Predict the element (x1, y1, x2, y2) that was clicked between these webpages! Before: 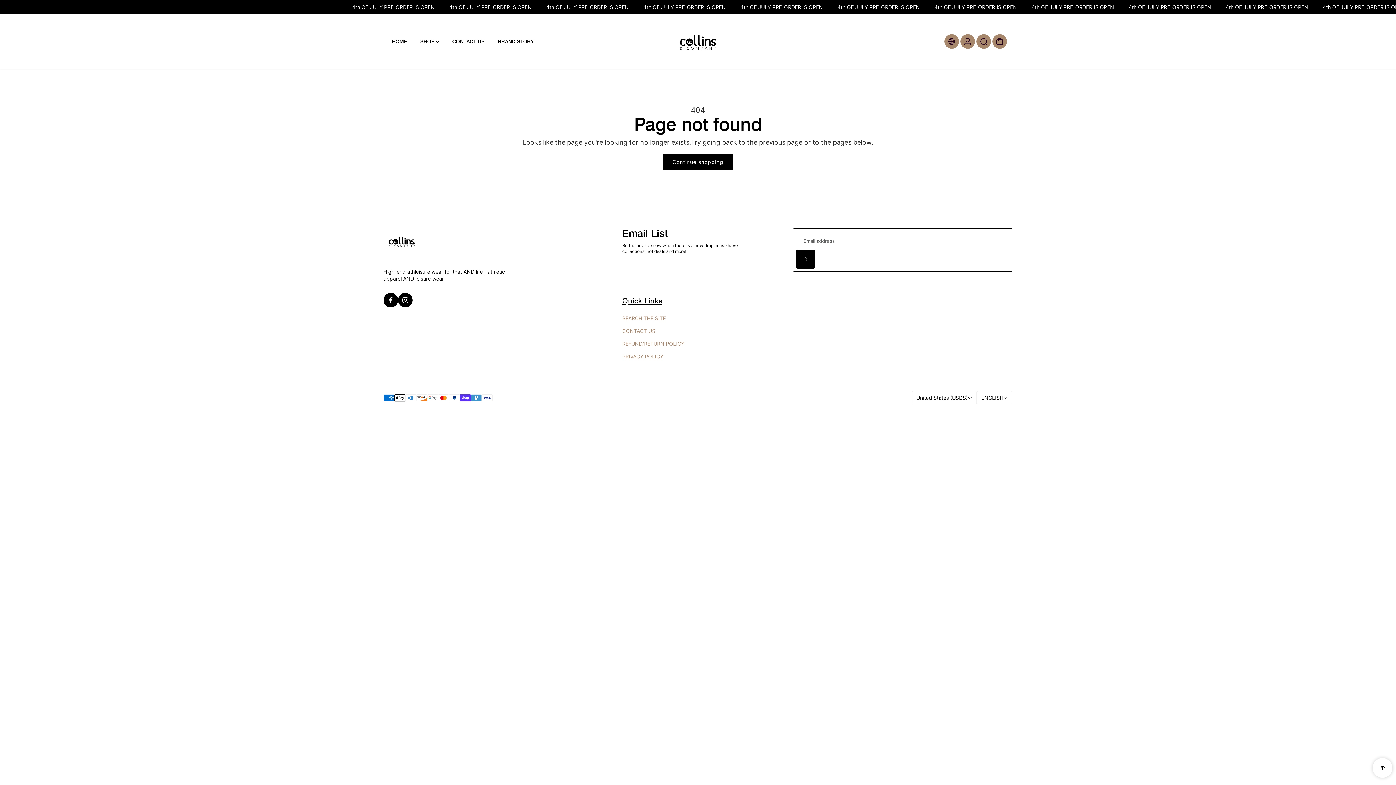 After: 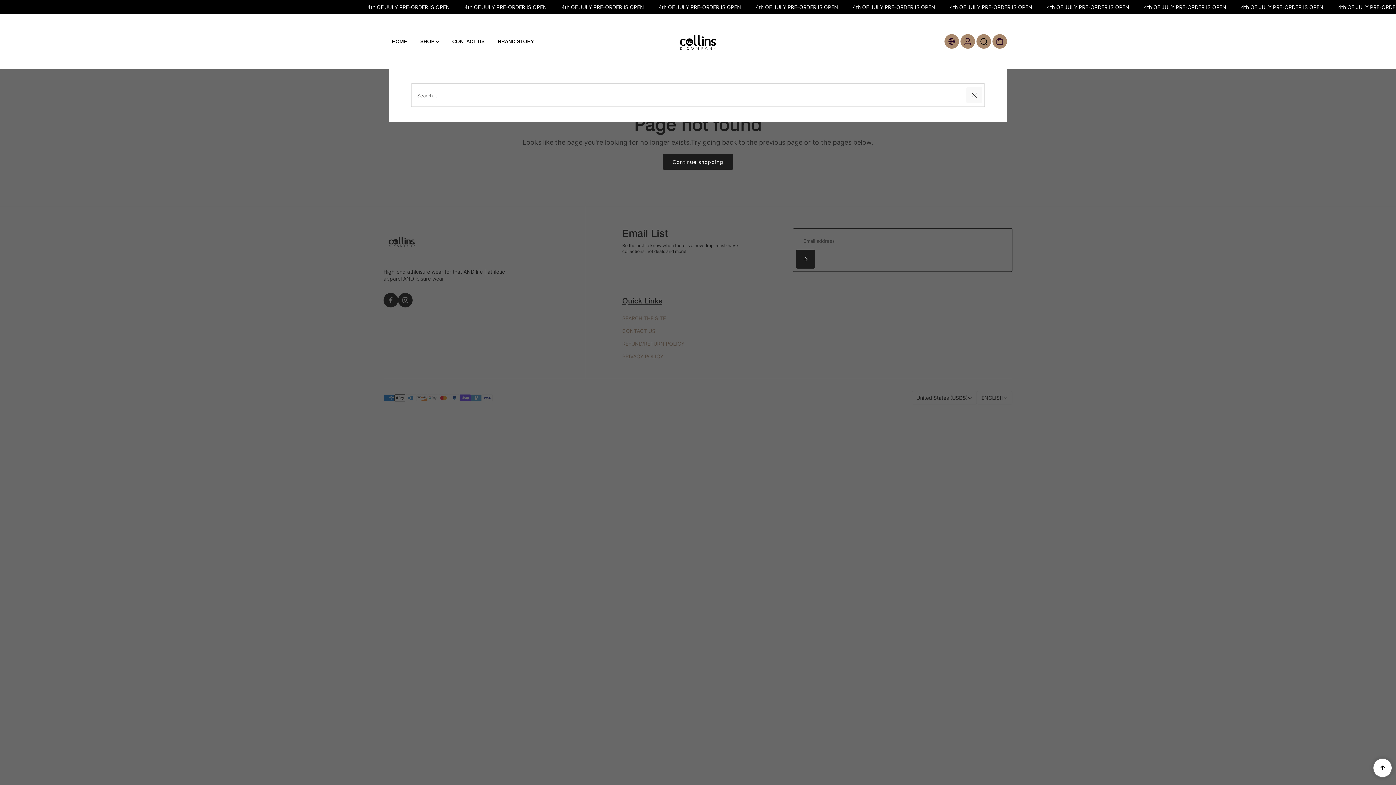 Action: bbox: (976, 34, 991, 48)